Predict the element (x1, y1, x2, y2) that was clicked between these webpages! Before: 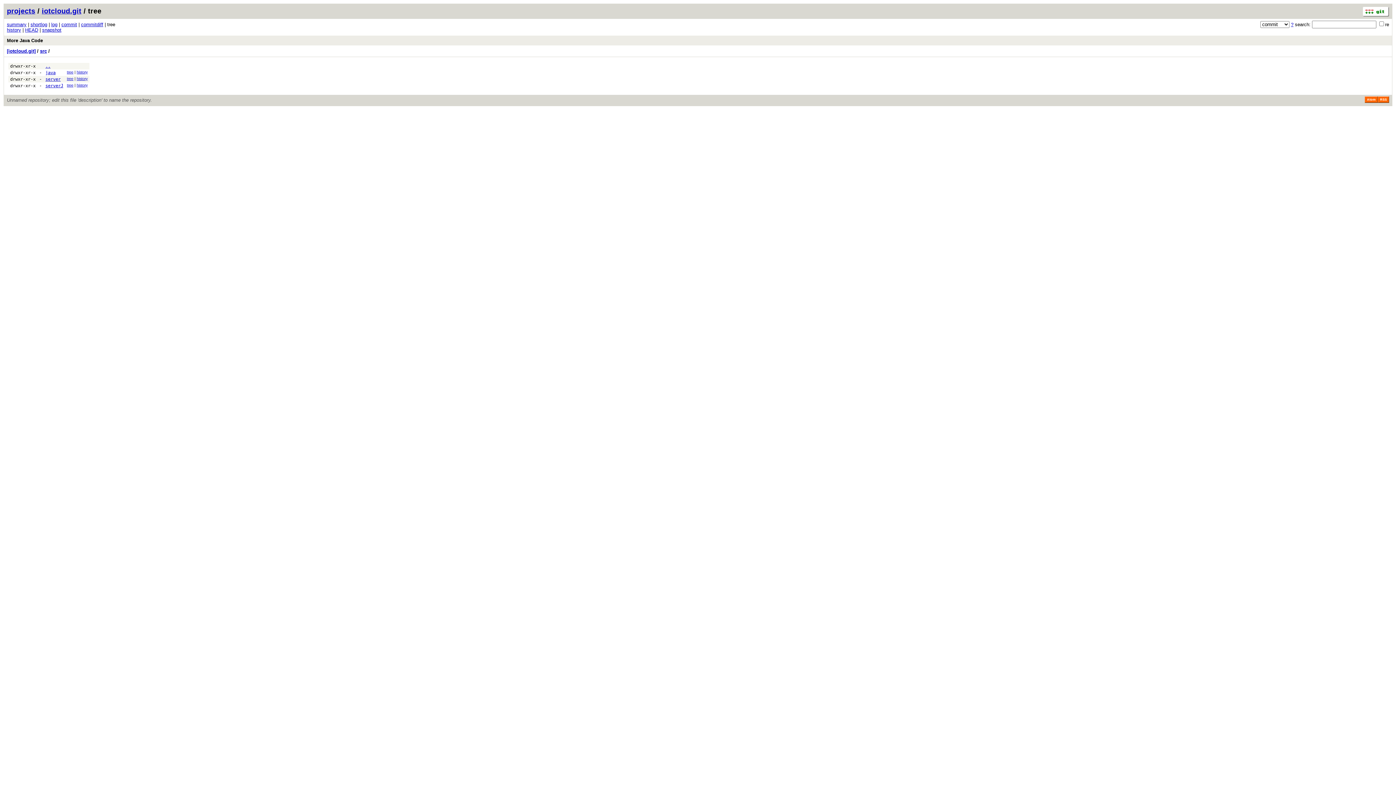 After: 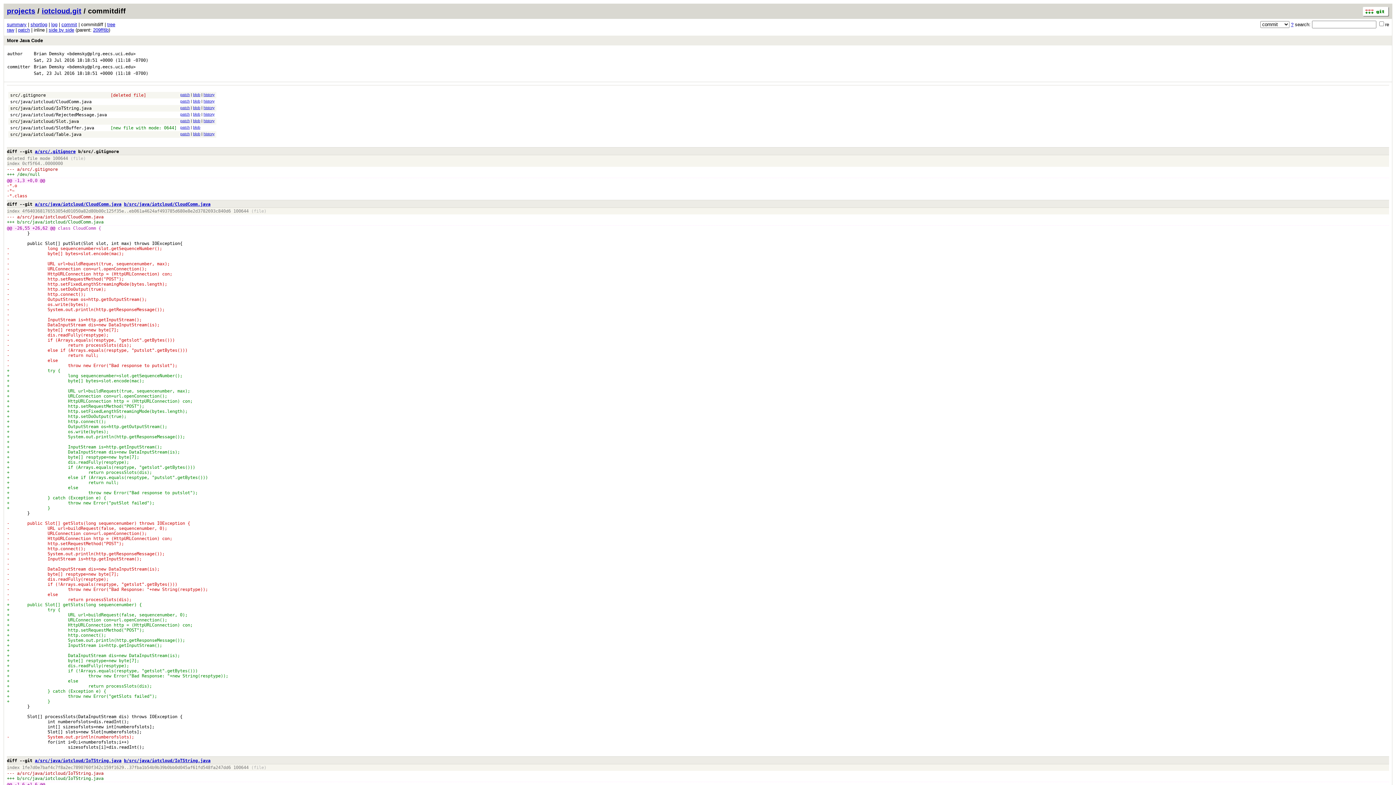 Action: label: commitdiff bbox: (81, 21, 103, 27)